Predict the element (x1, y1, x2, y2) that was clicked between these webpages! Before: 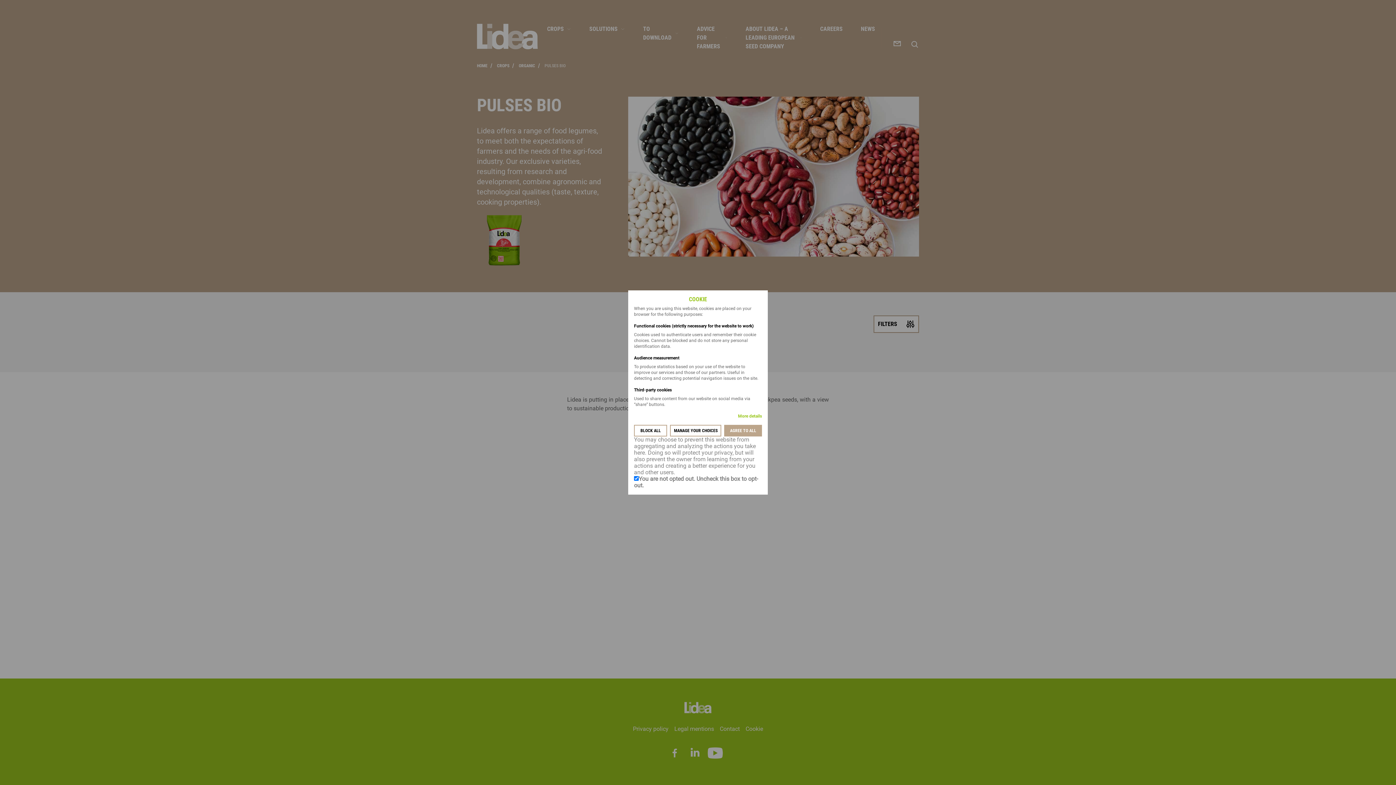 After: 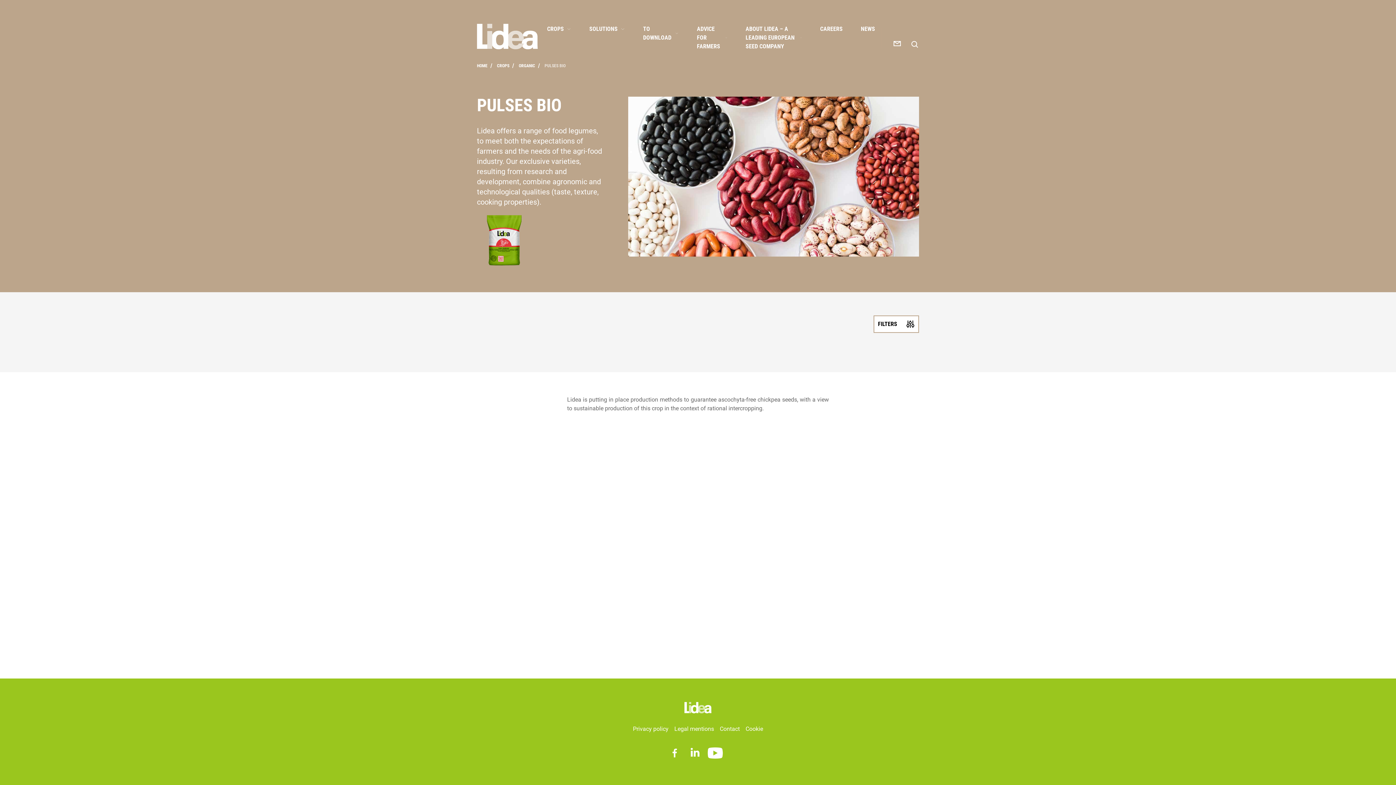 Action: label: BLOCK ALL bbox: (634, 425, 667, 436)